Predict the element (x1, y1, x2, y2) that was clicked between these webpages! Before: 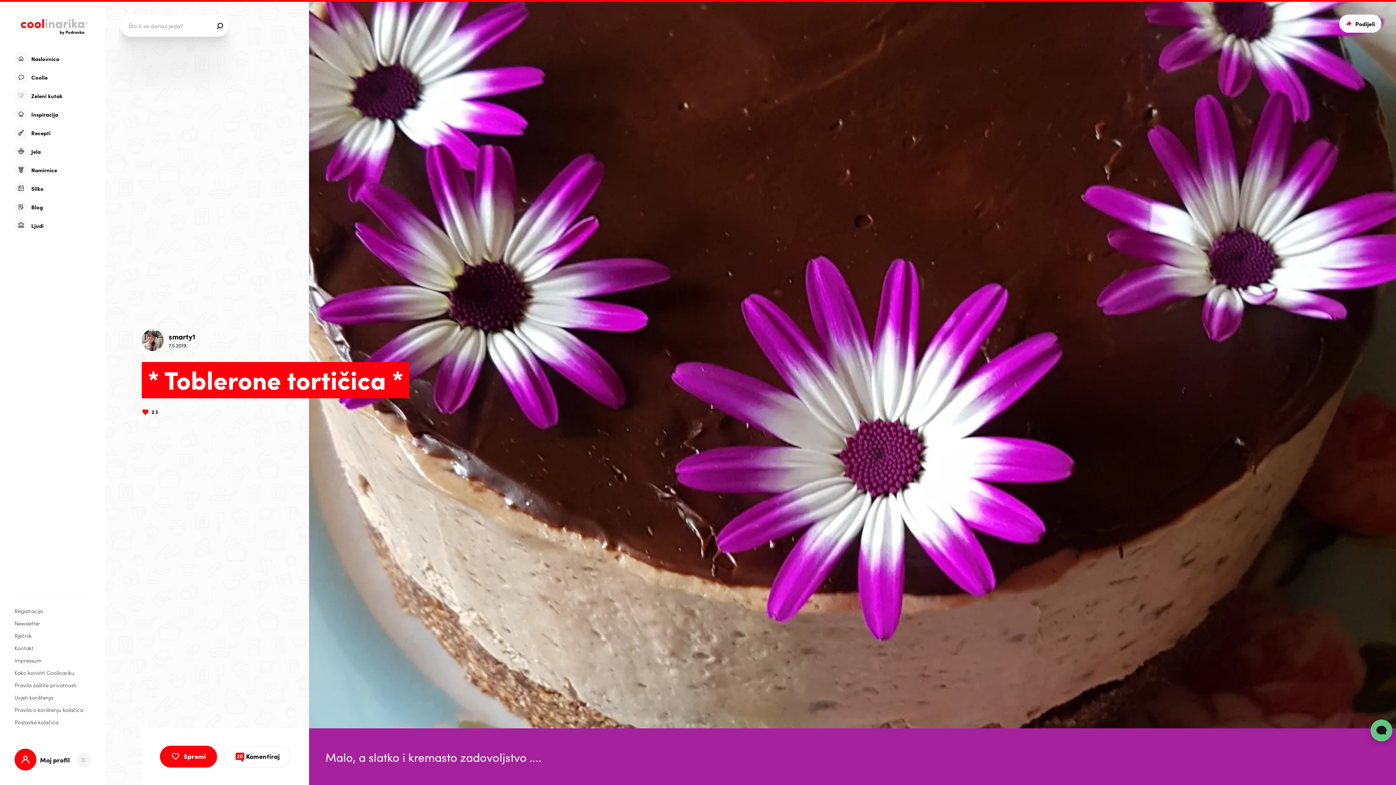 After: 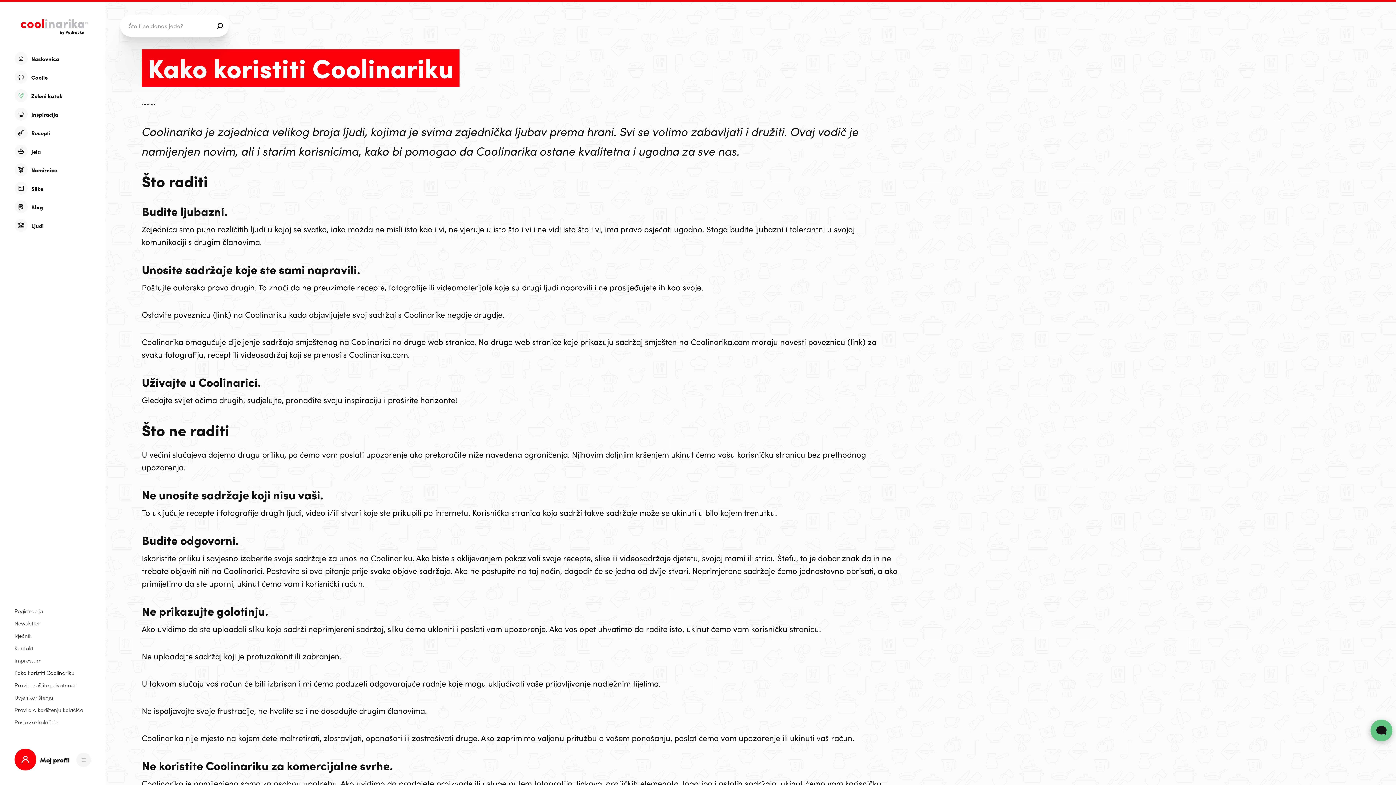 Action: label: Kako koristiti Coolinariku bbox: (14, 669, 89, 676)